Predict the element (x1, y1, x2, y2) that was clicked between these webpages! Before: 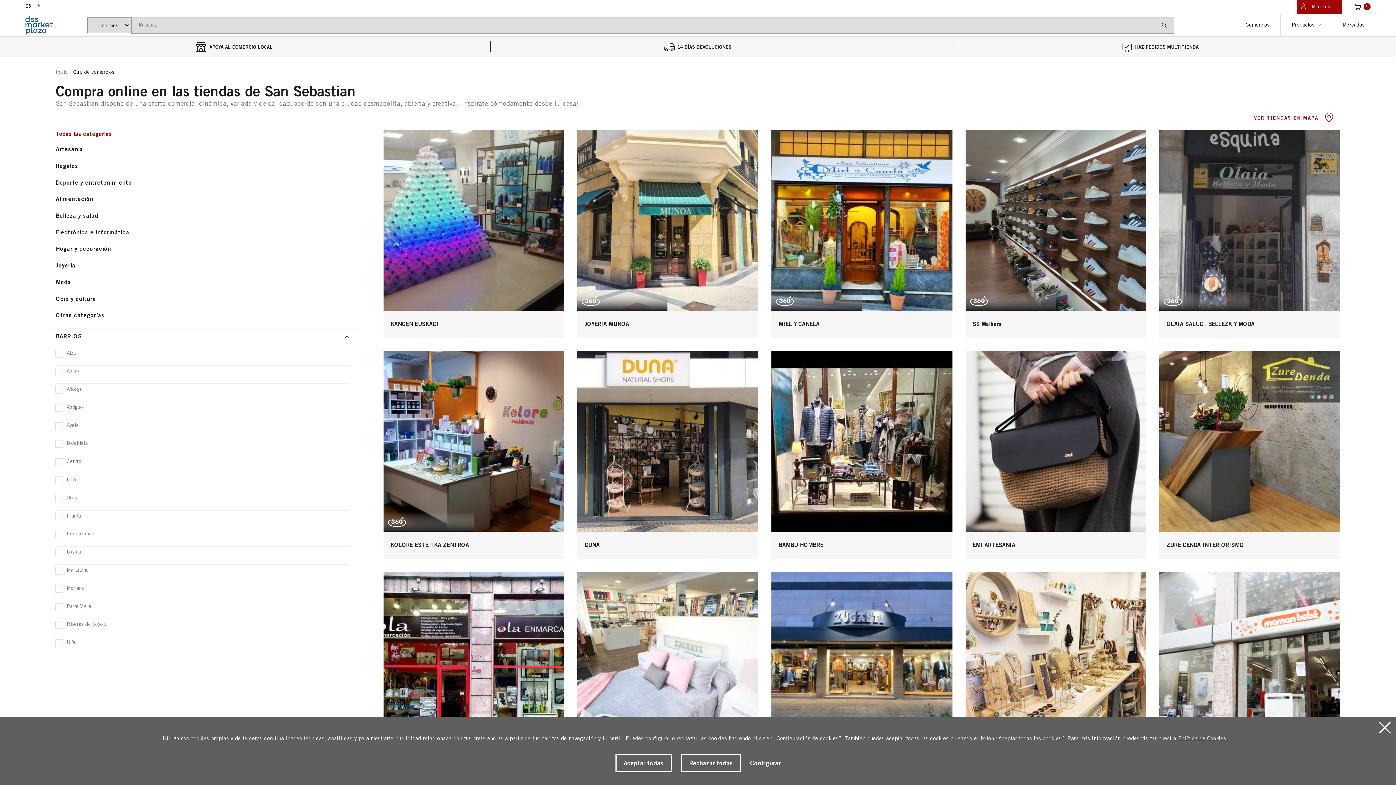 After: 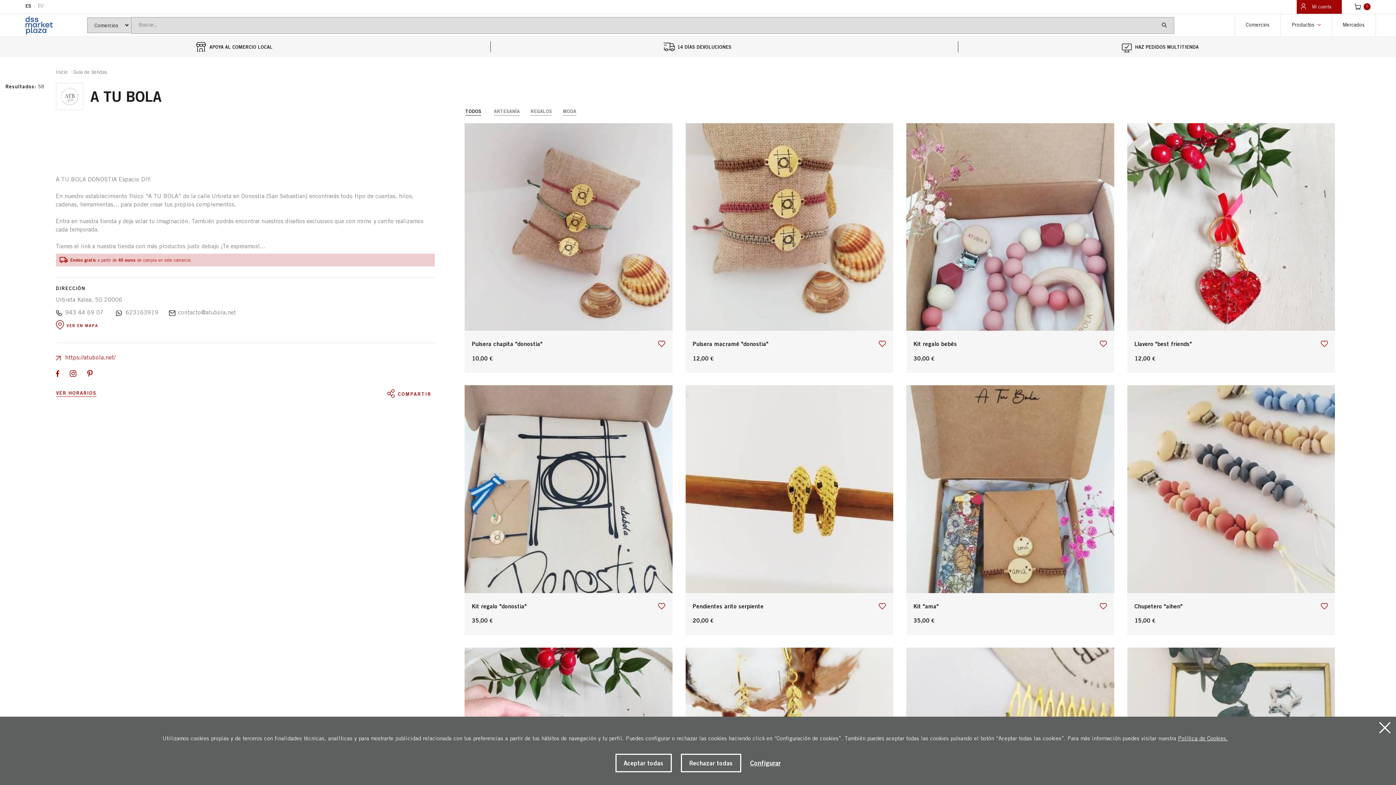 Action: label: A TU BOLA bbox: (965, 571, 1146, 780)